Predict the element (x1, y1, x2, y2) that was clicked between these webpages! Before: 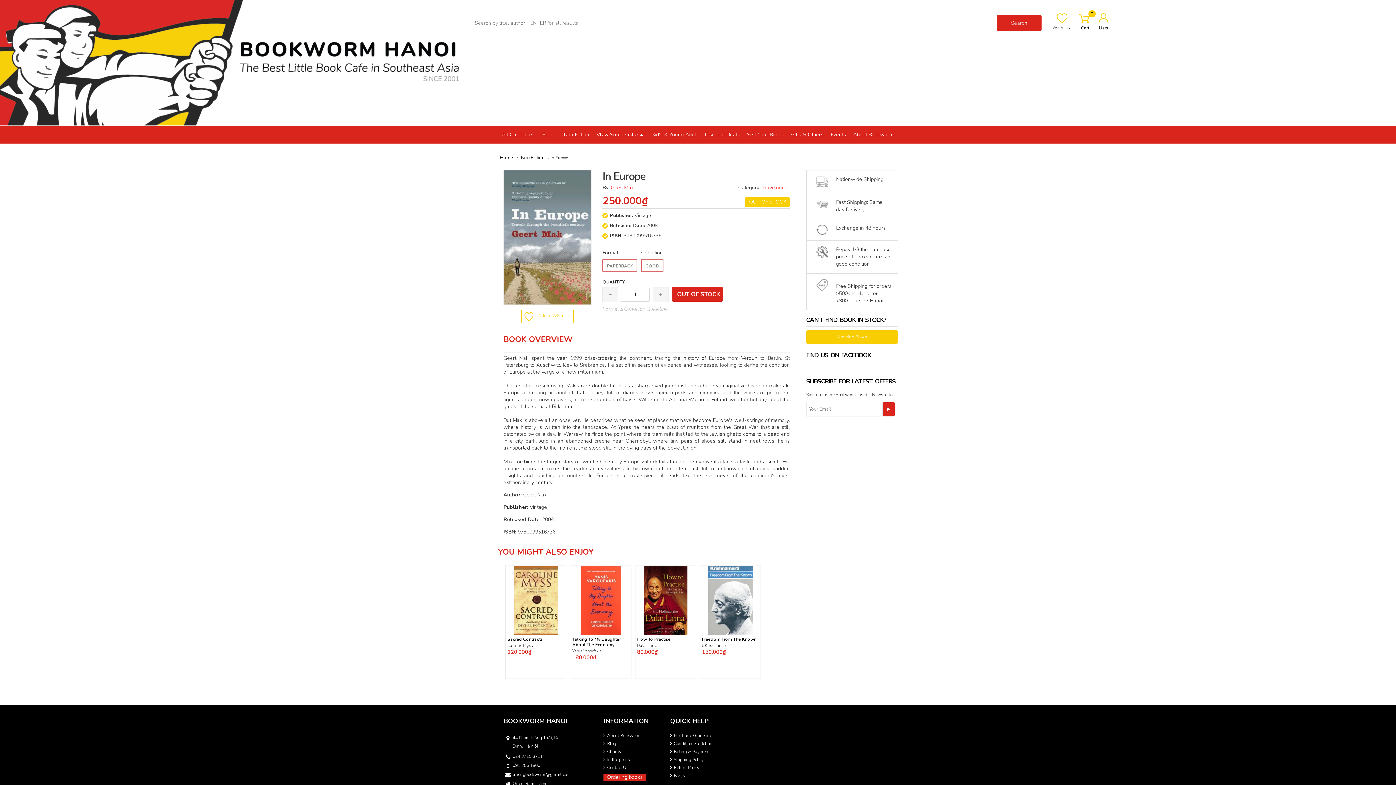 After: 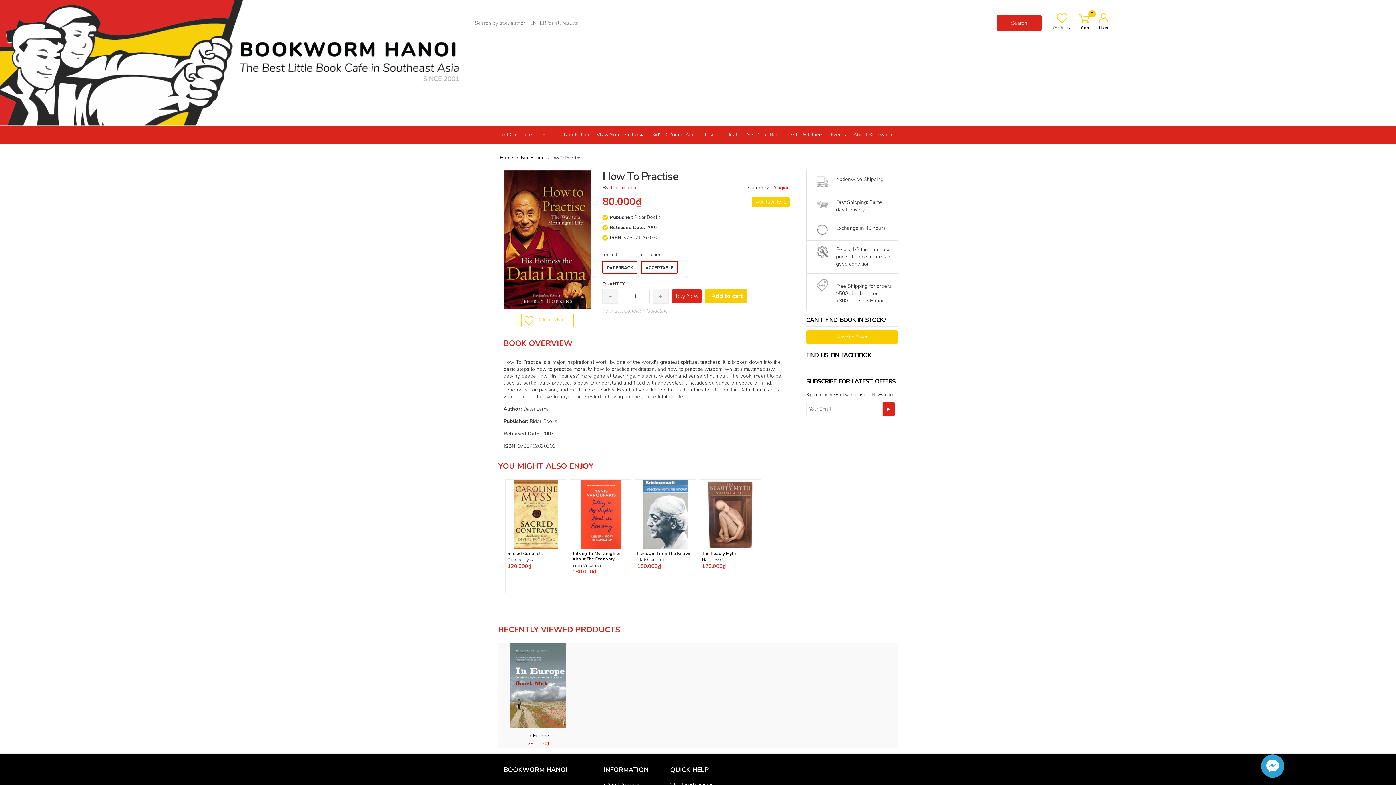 Action: bbox: (636, 566, 695, 635)